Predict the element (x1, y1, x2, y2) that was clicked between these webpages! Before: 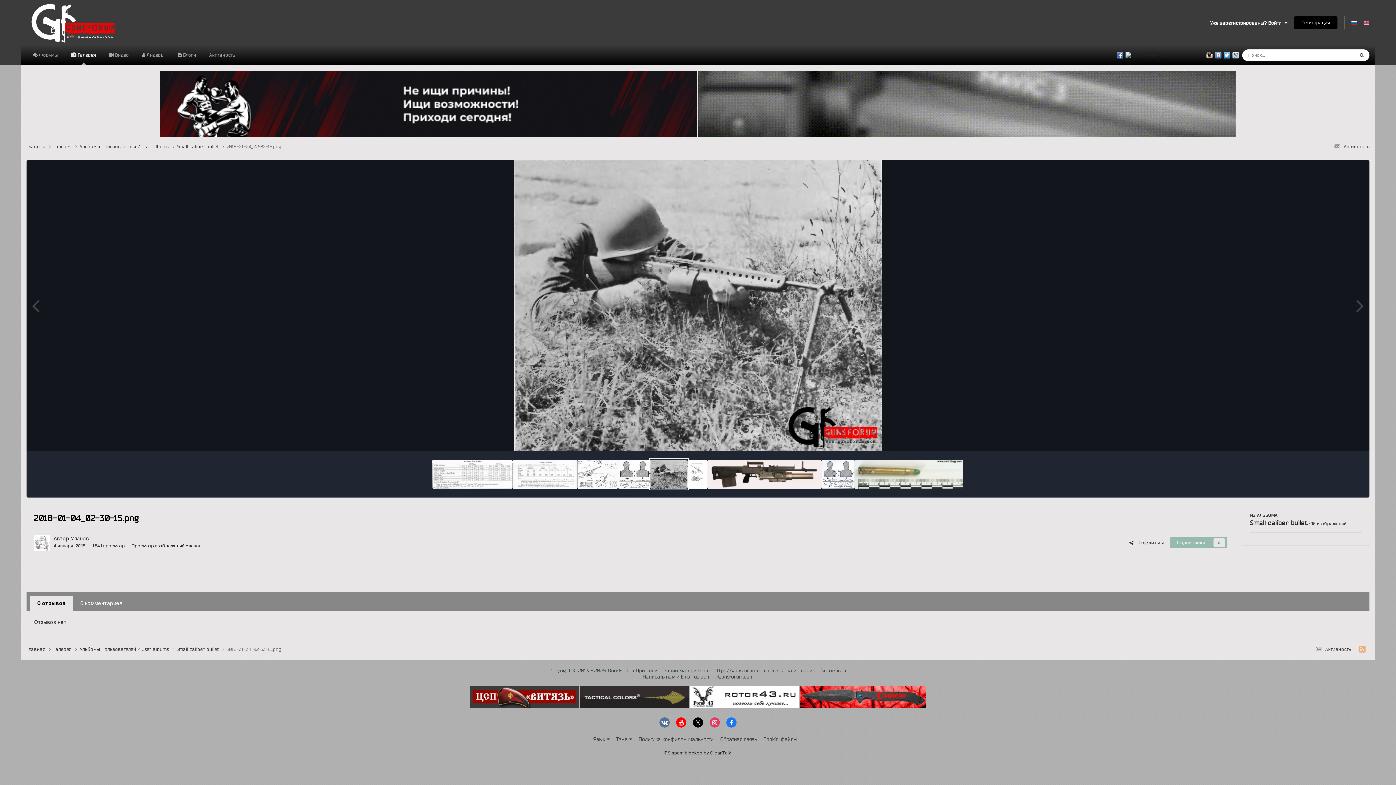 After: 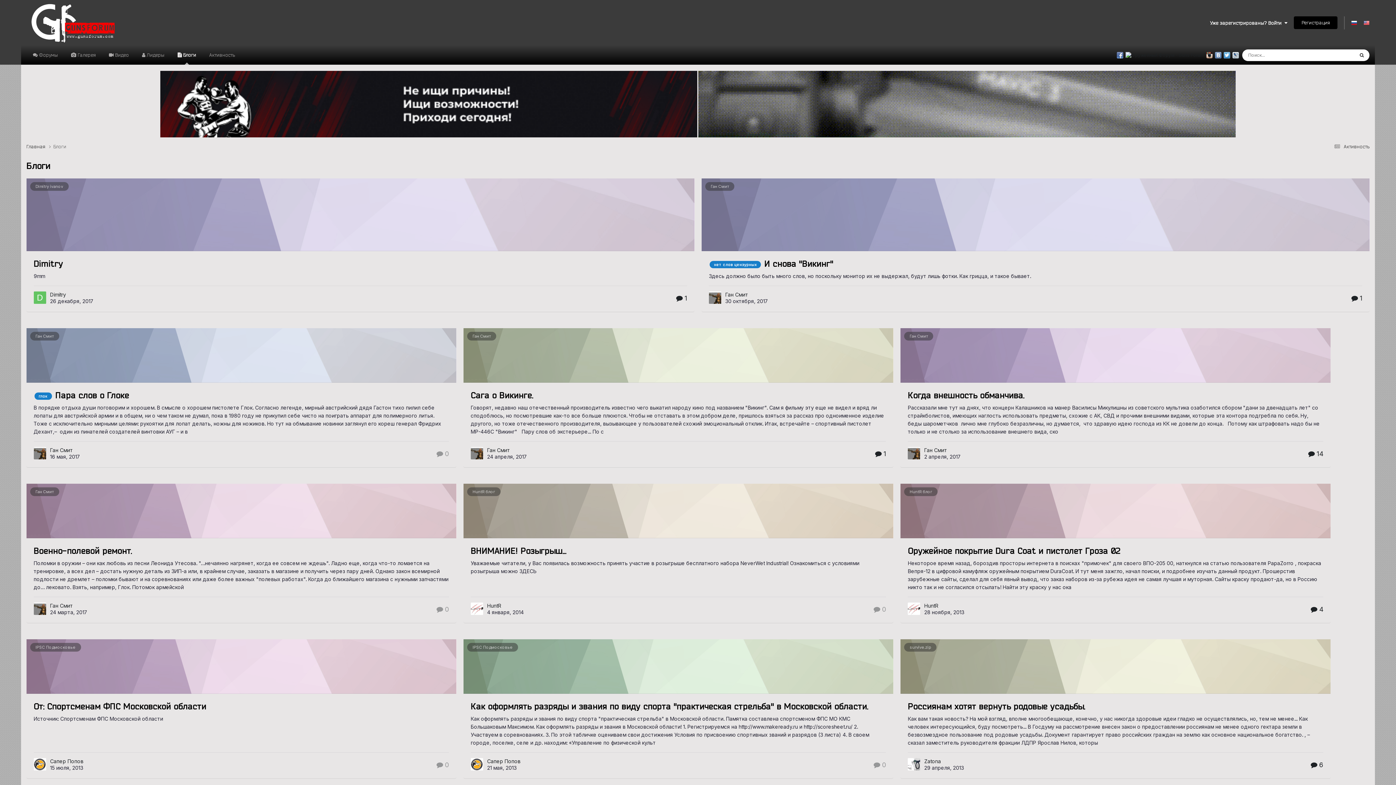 Action: bbox: (171, 45, 202, 64) label:  Блоги